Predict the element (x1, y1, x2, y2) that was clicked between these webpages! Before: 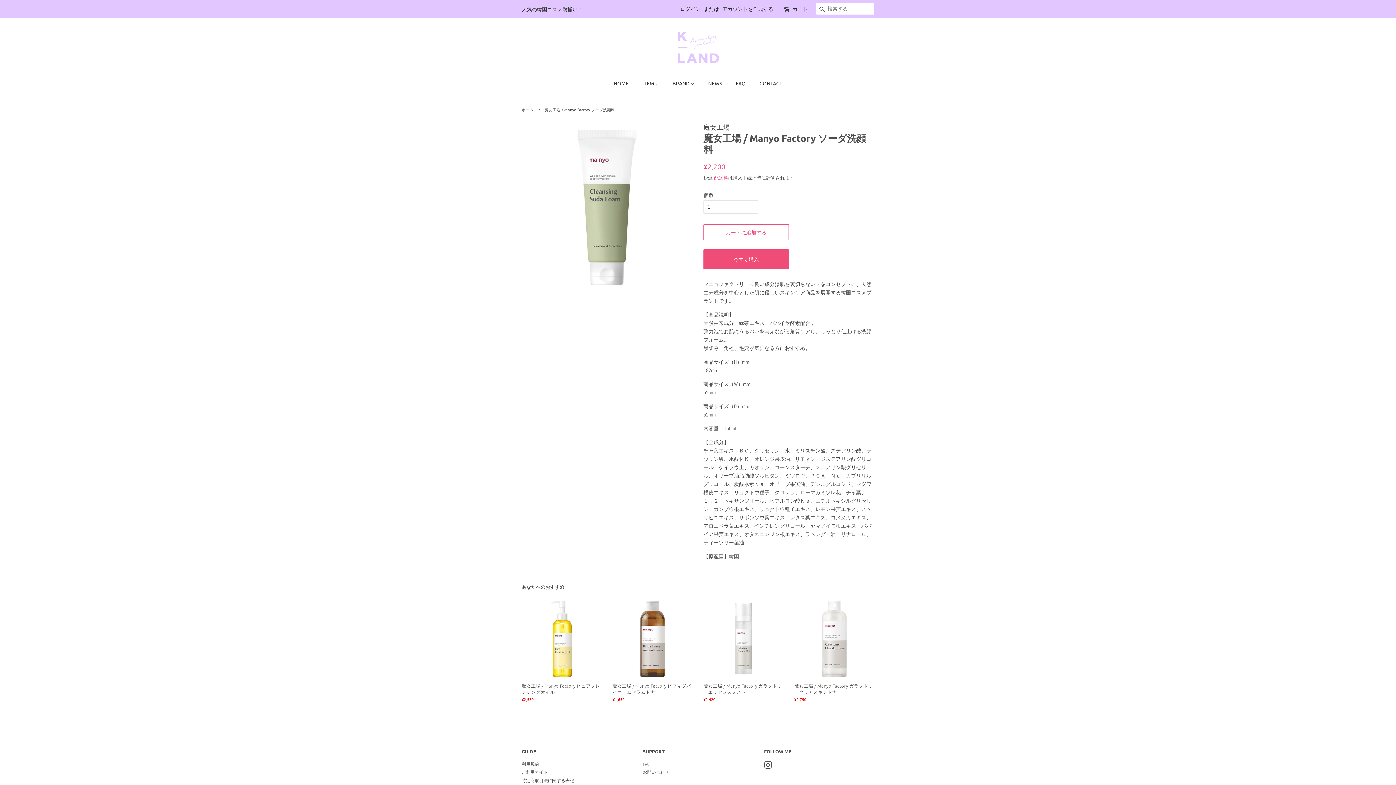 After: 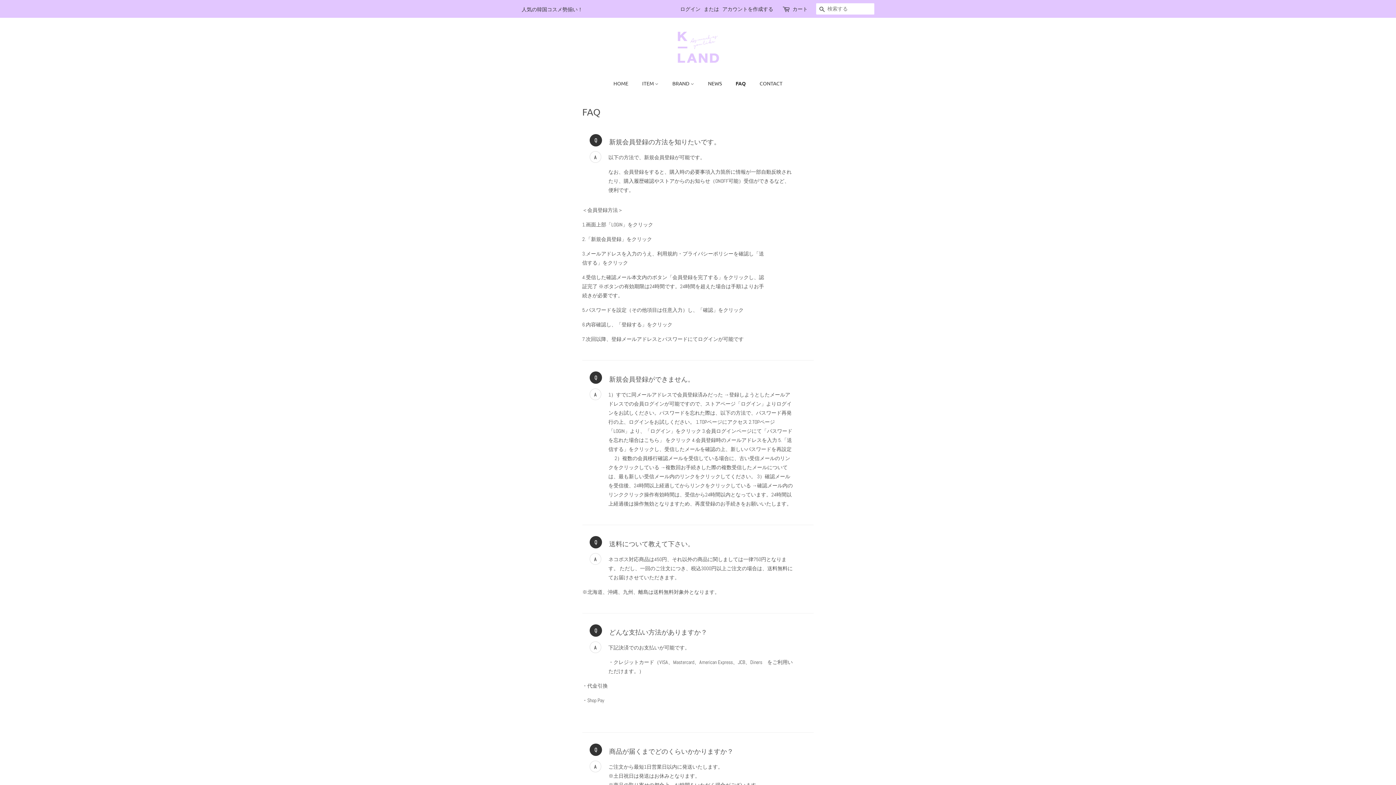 Action: label: FAQ bbox: (730, 76, 753, 90)